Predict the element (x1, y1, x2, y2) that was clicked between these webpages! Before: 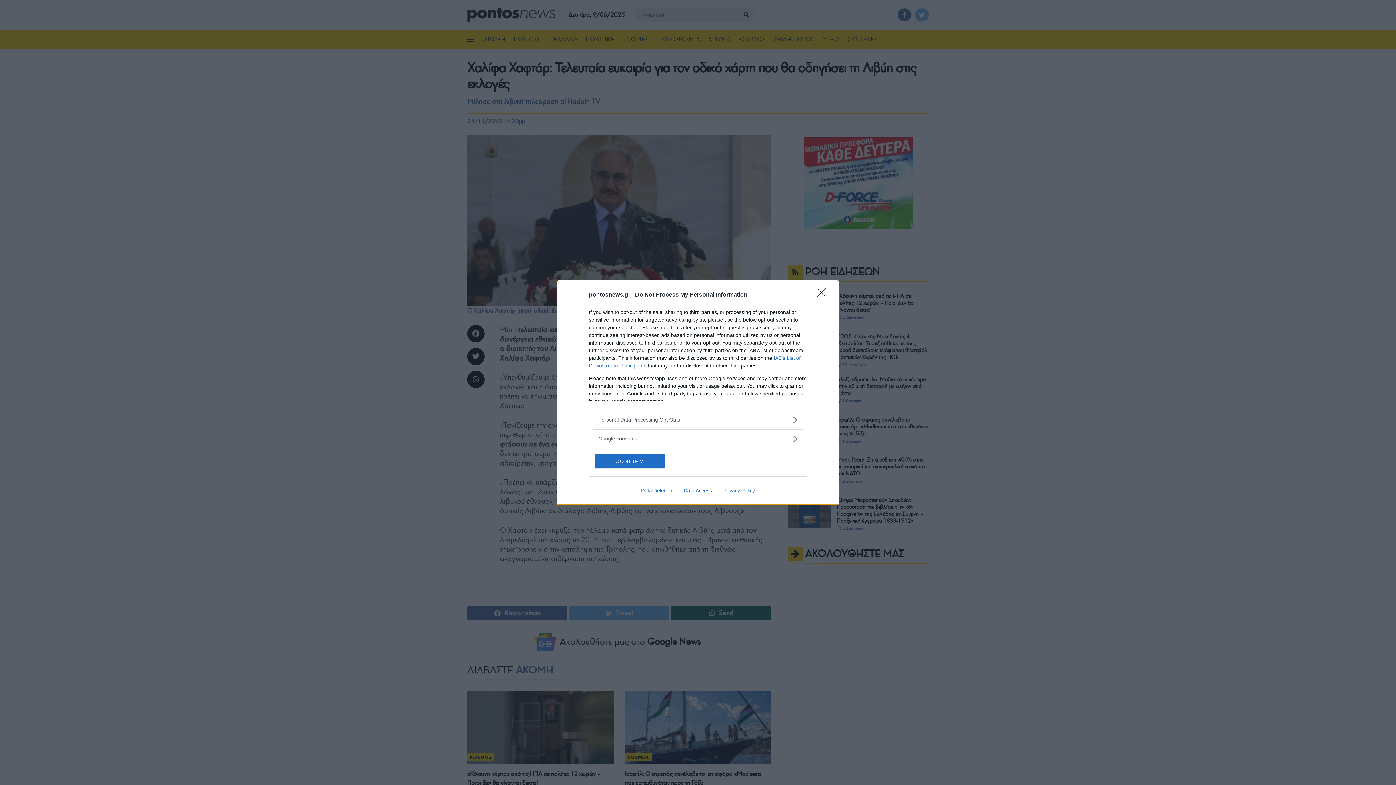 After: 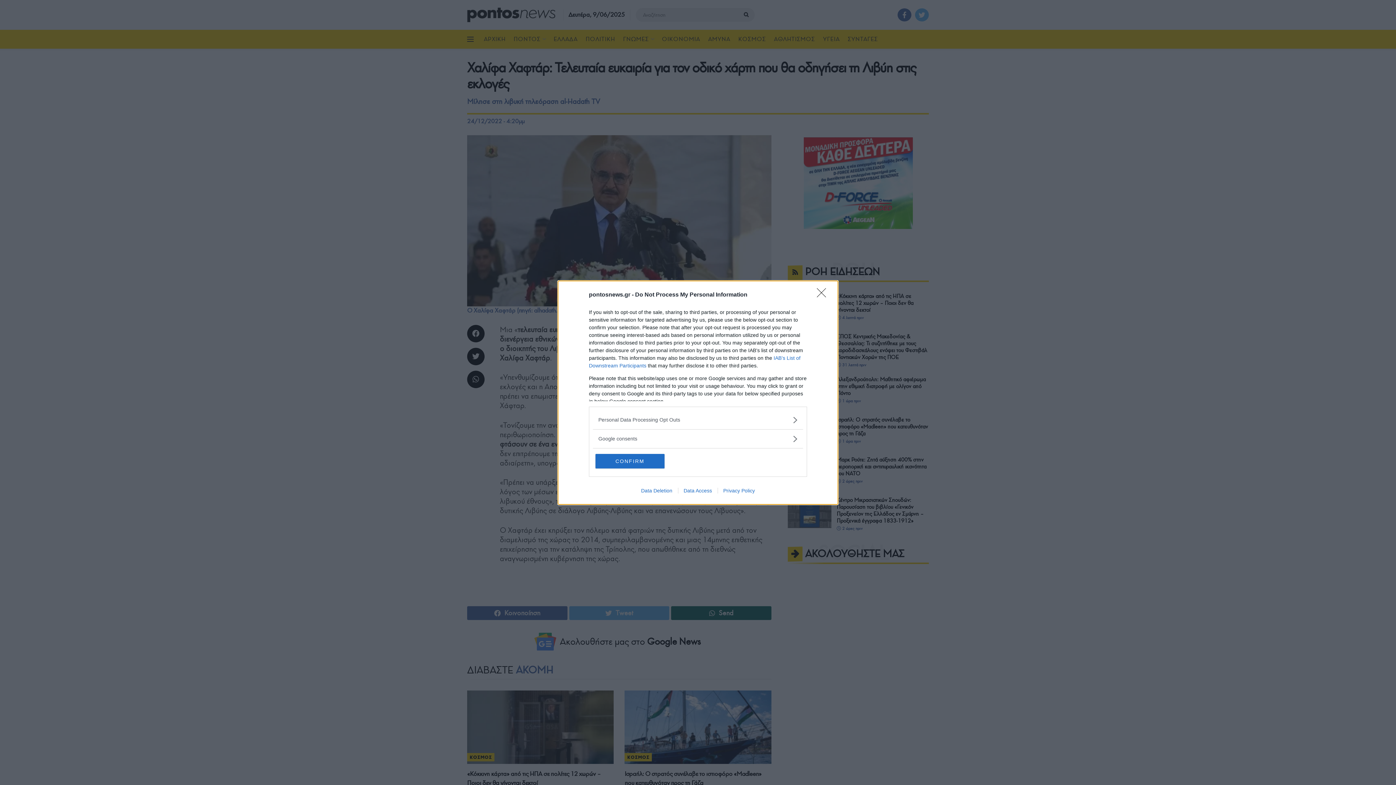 Action: bbox: (678, 487, 717, 493) label: Data Access